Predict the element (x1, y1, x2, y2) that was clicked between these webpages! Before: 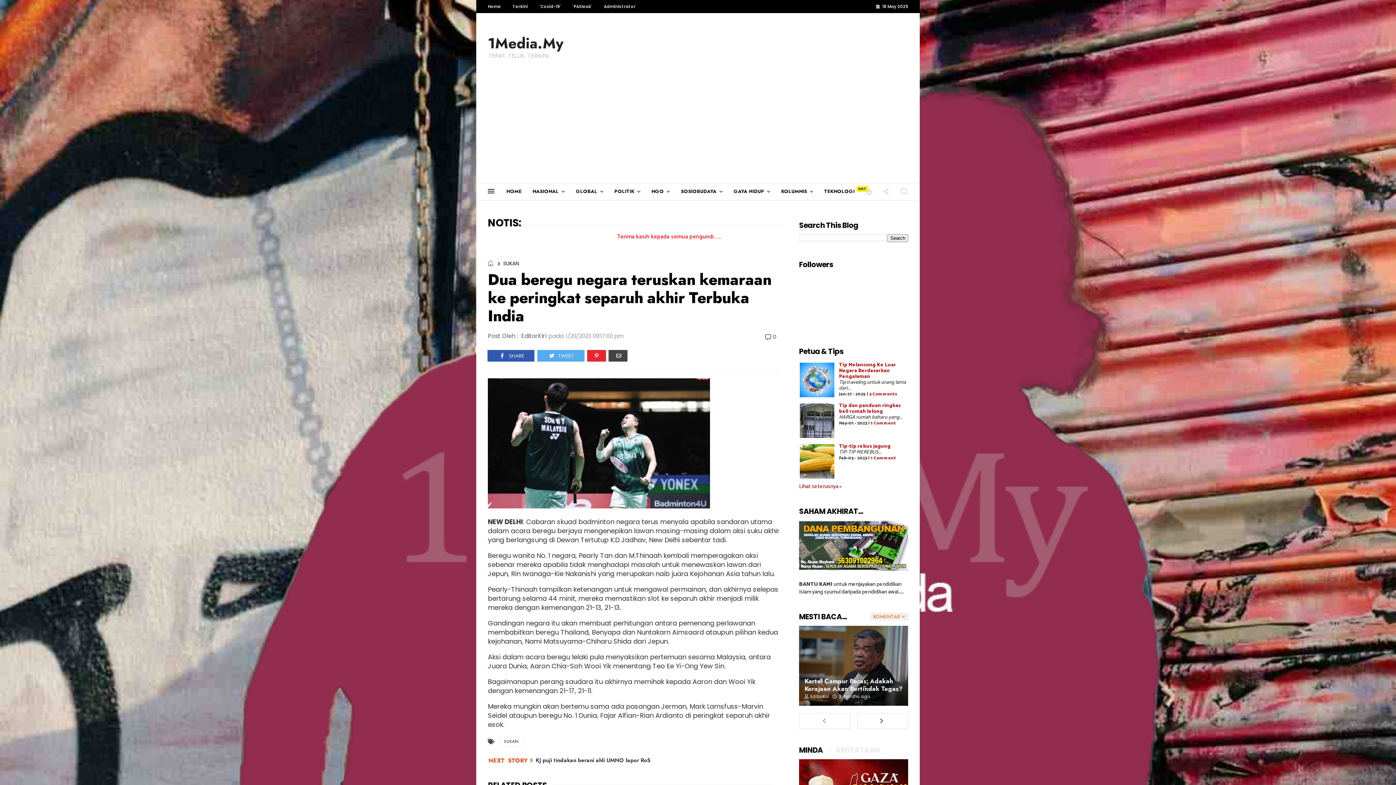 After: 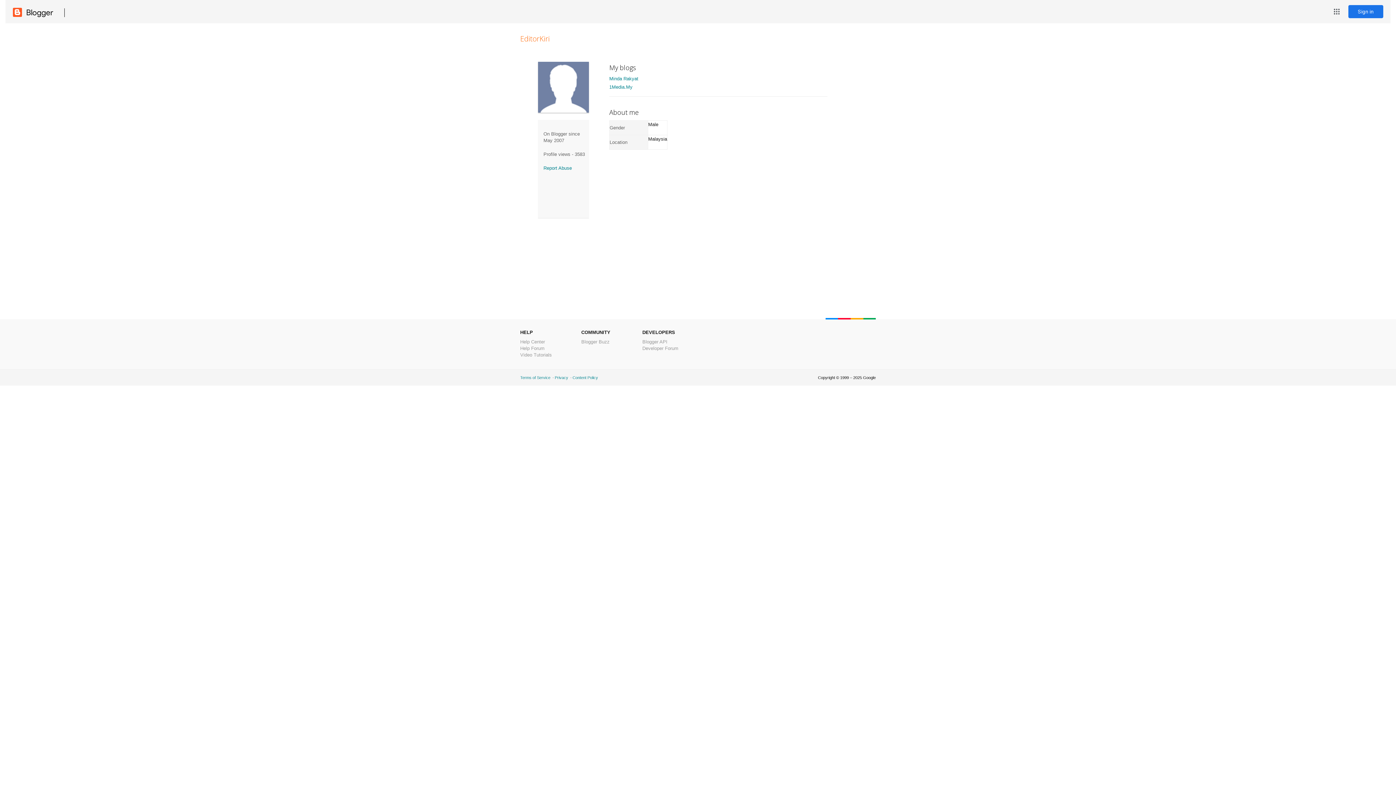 Action: label: EditorKiri  bbox: (521, 332, 548, 340)